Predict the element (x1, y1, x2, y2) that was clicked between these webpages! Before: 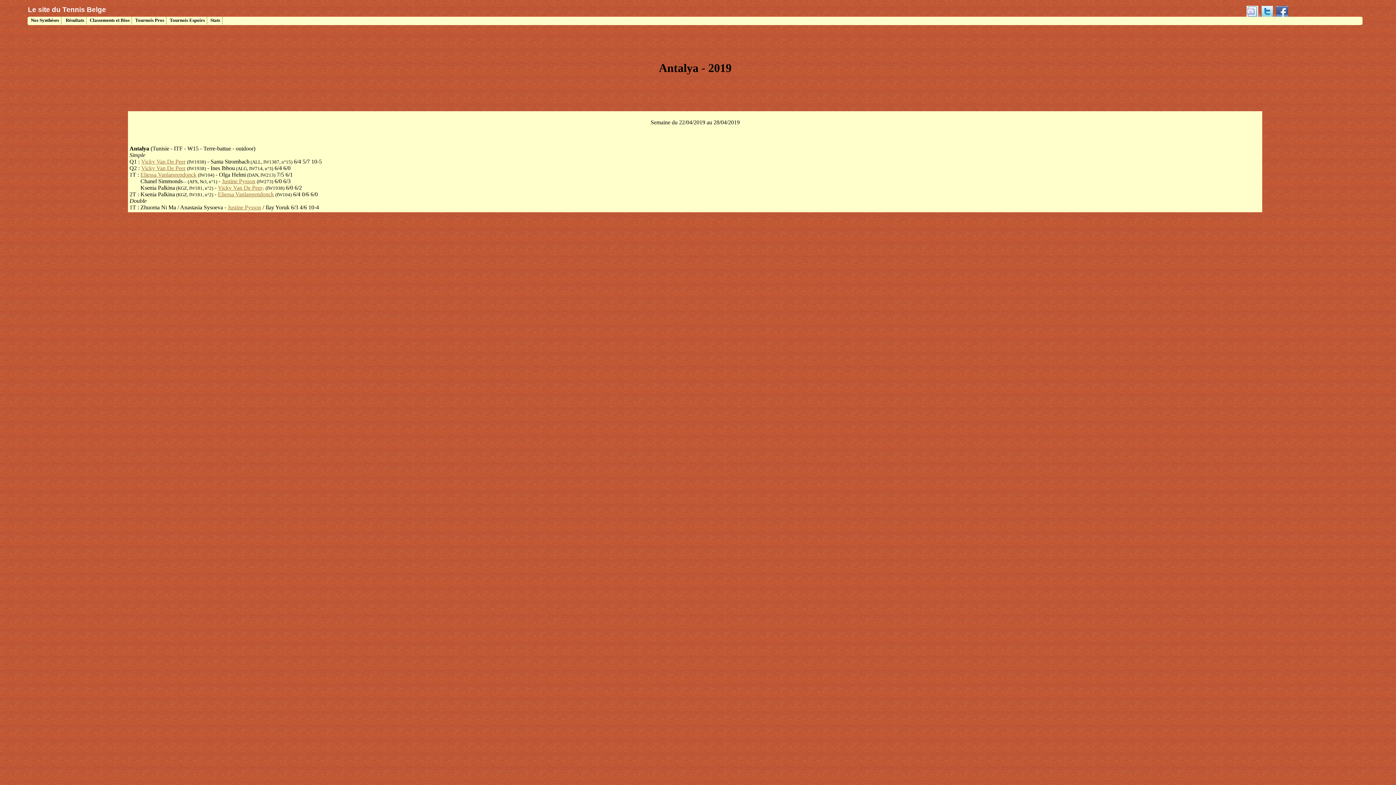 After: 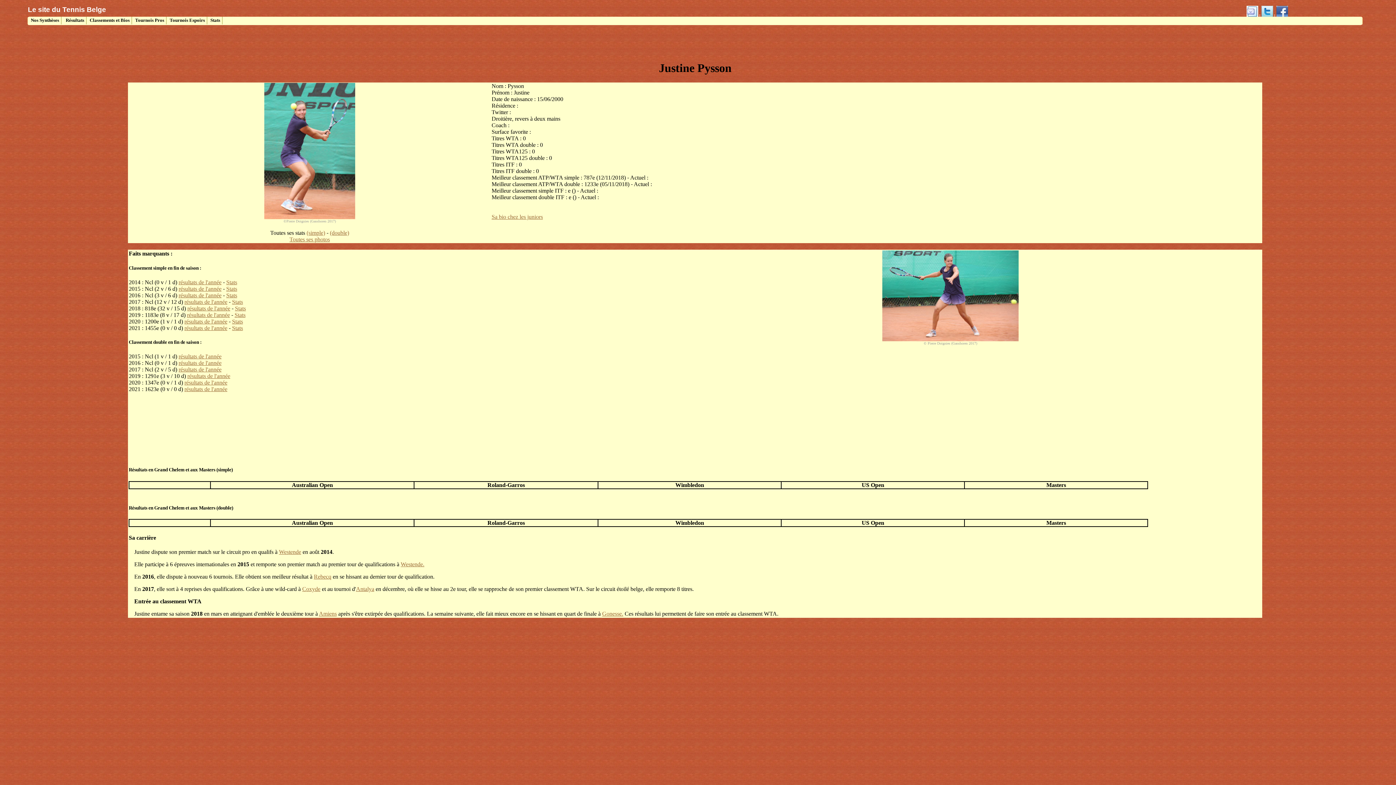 Action: bbox: (227, 204, 261, 210) label: Justine Pysson